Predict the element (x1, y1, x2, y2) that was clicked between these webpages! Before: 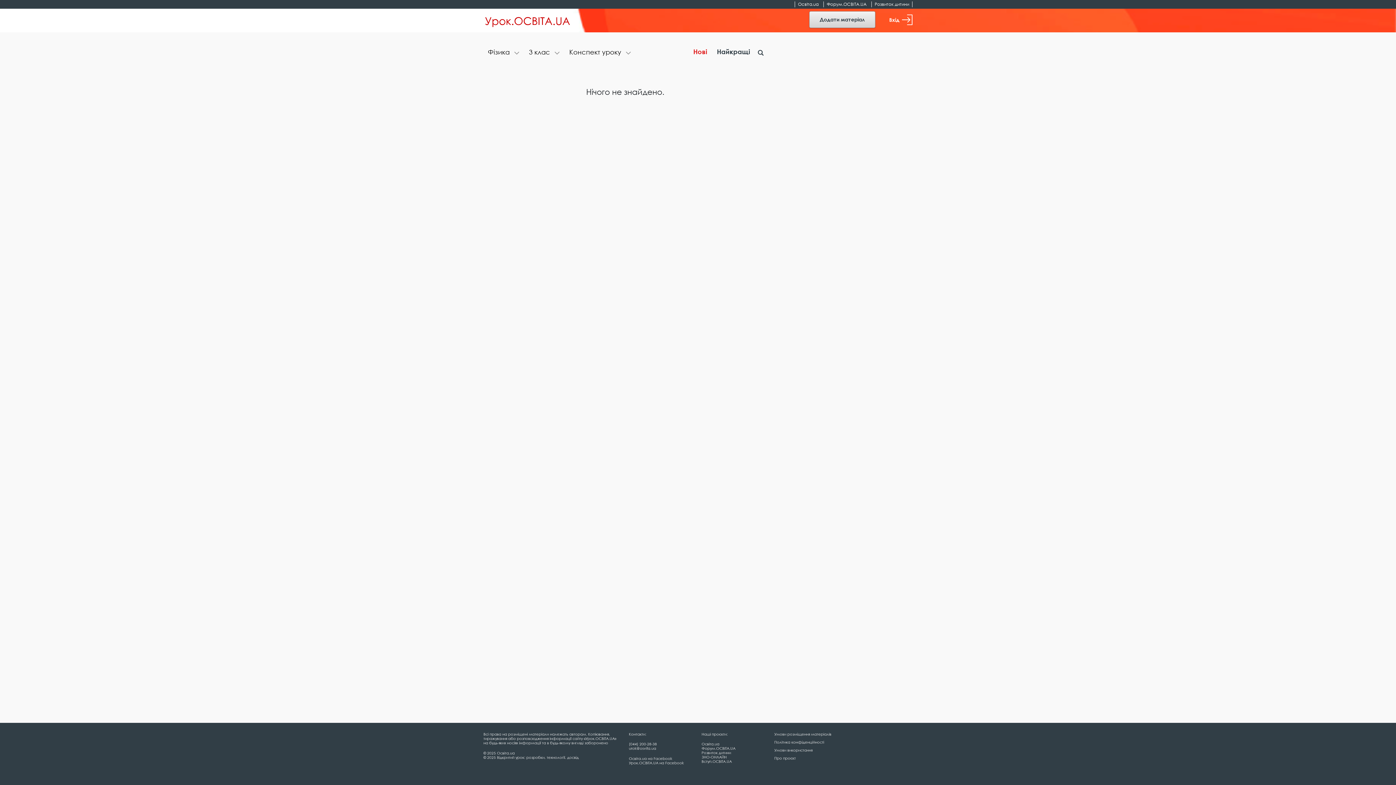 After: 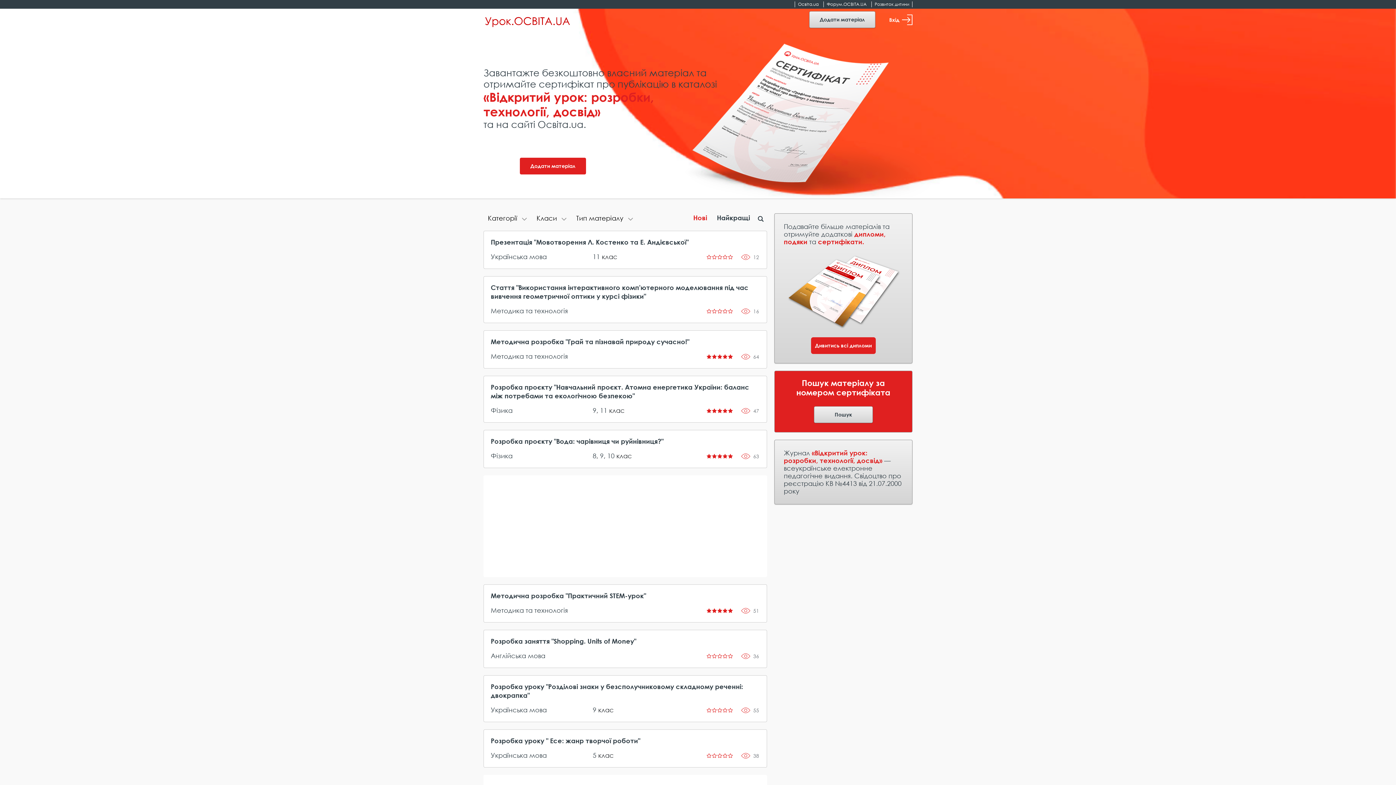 Action: bbox: (483, 14, 572, 27)